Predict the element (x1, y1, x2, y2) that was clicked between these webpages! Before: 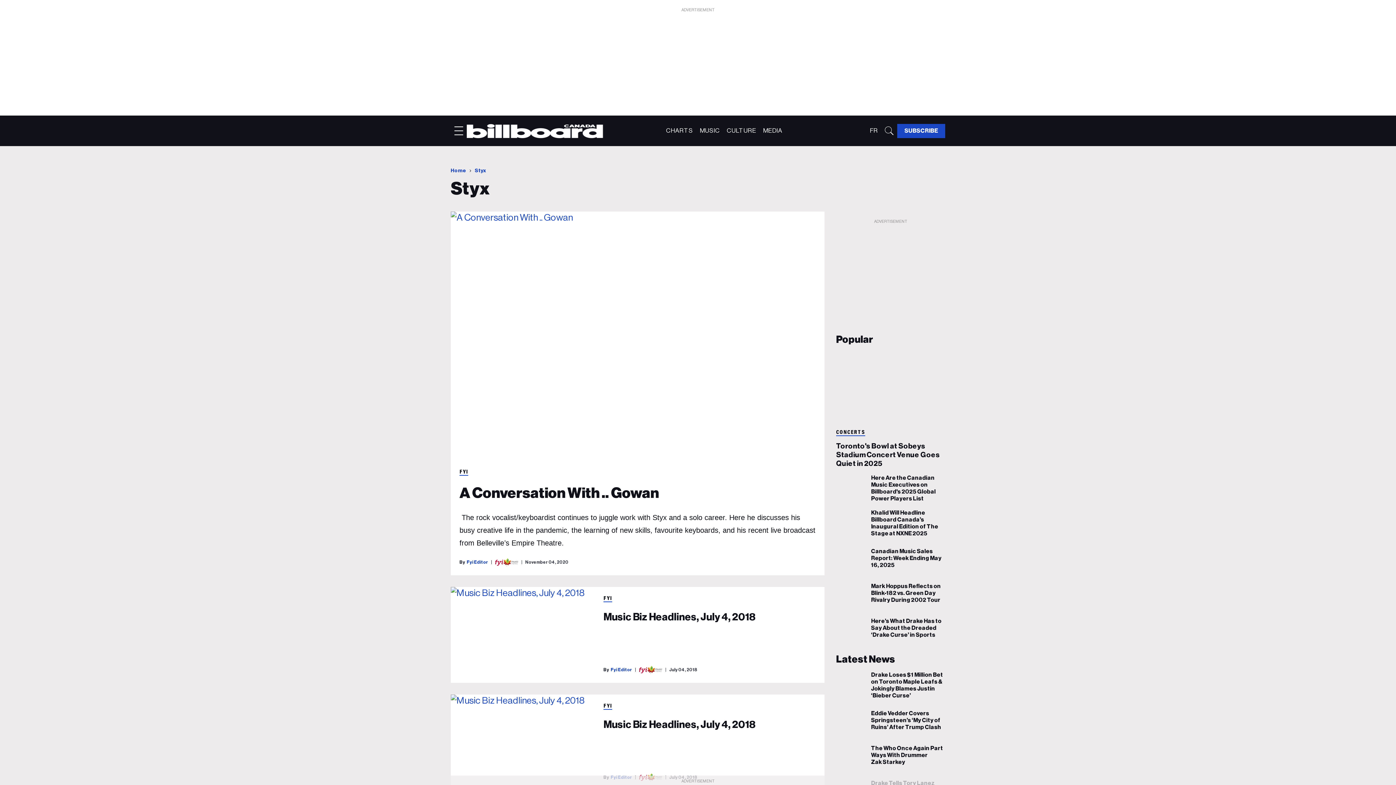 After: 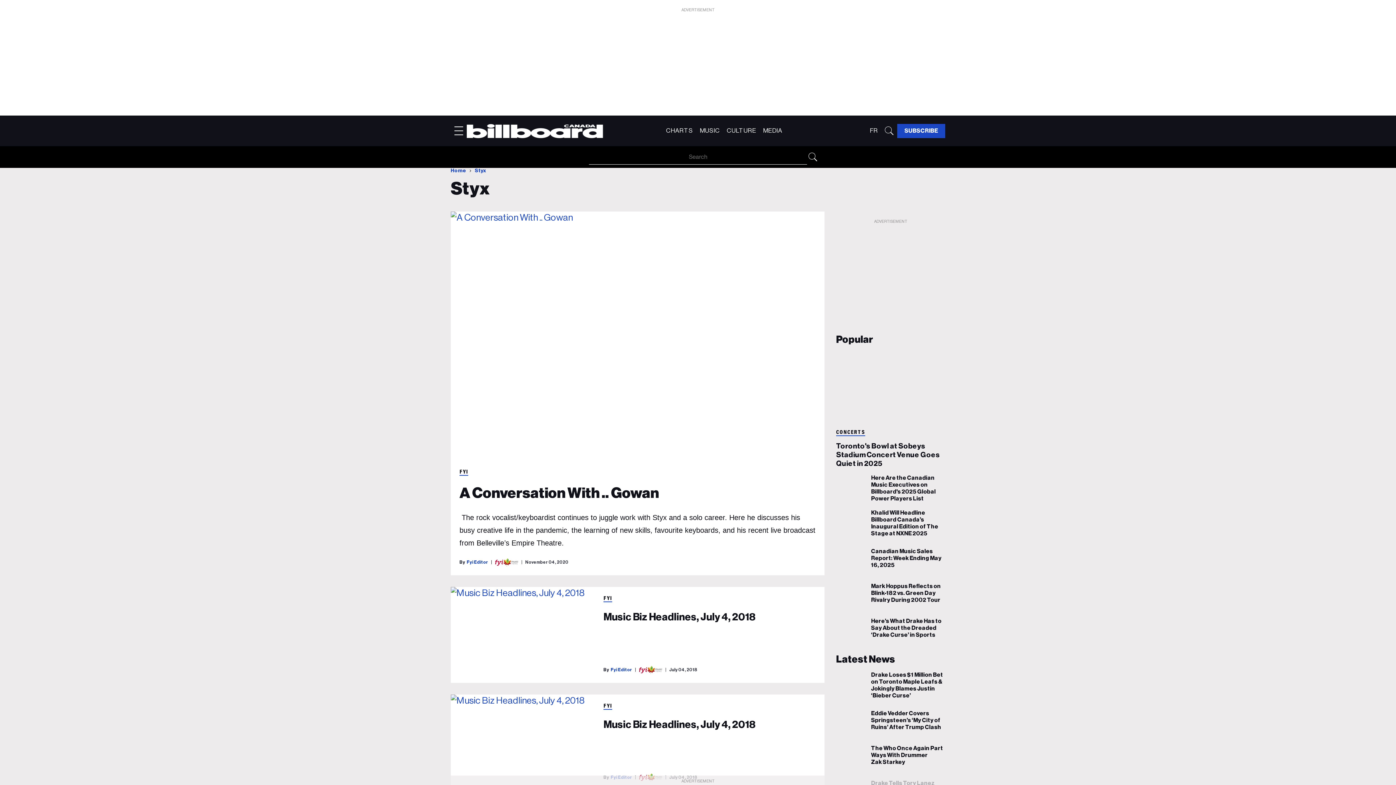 Action: bbox: (881, 122, 897, 138)